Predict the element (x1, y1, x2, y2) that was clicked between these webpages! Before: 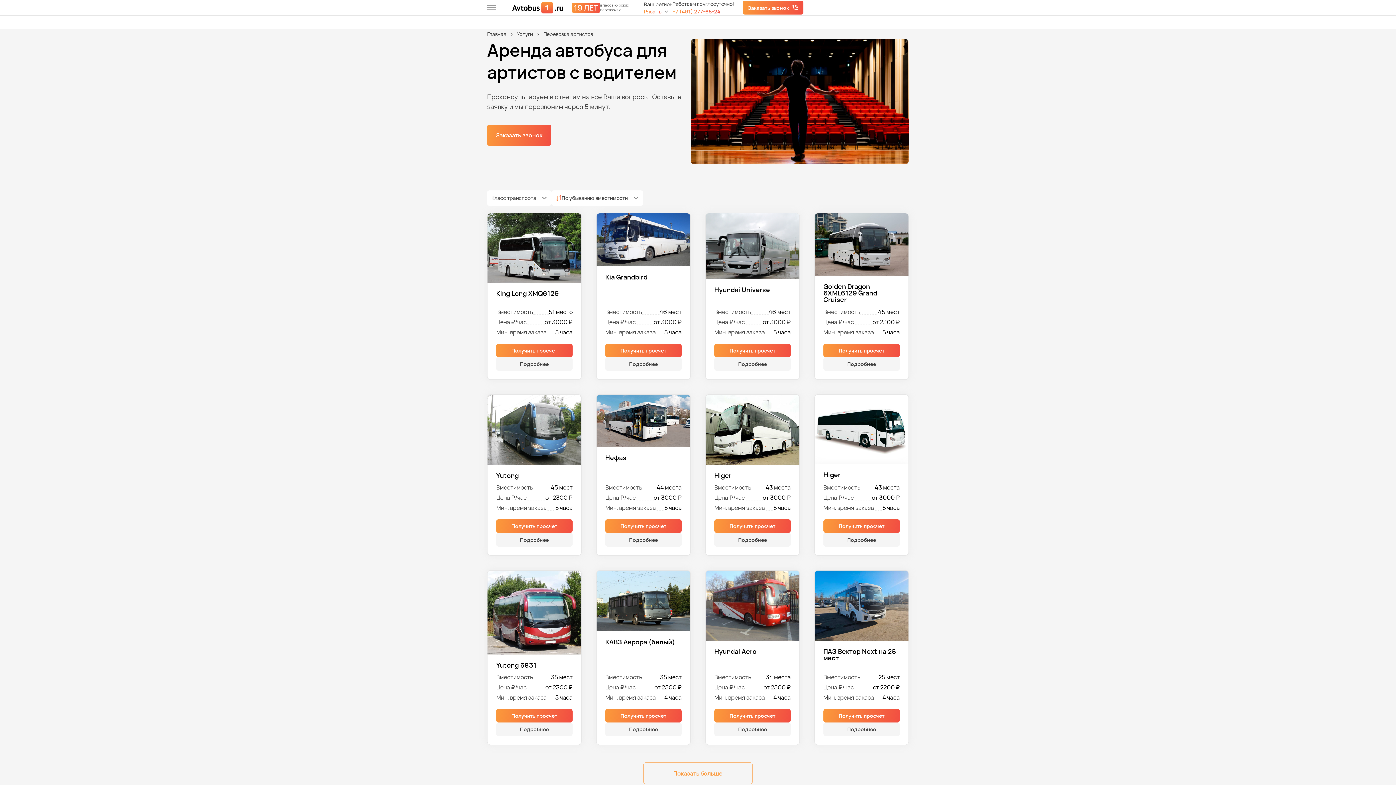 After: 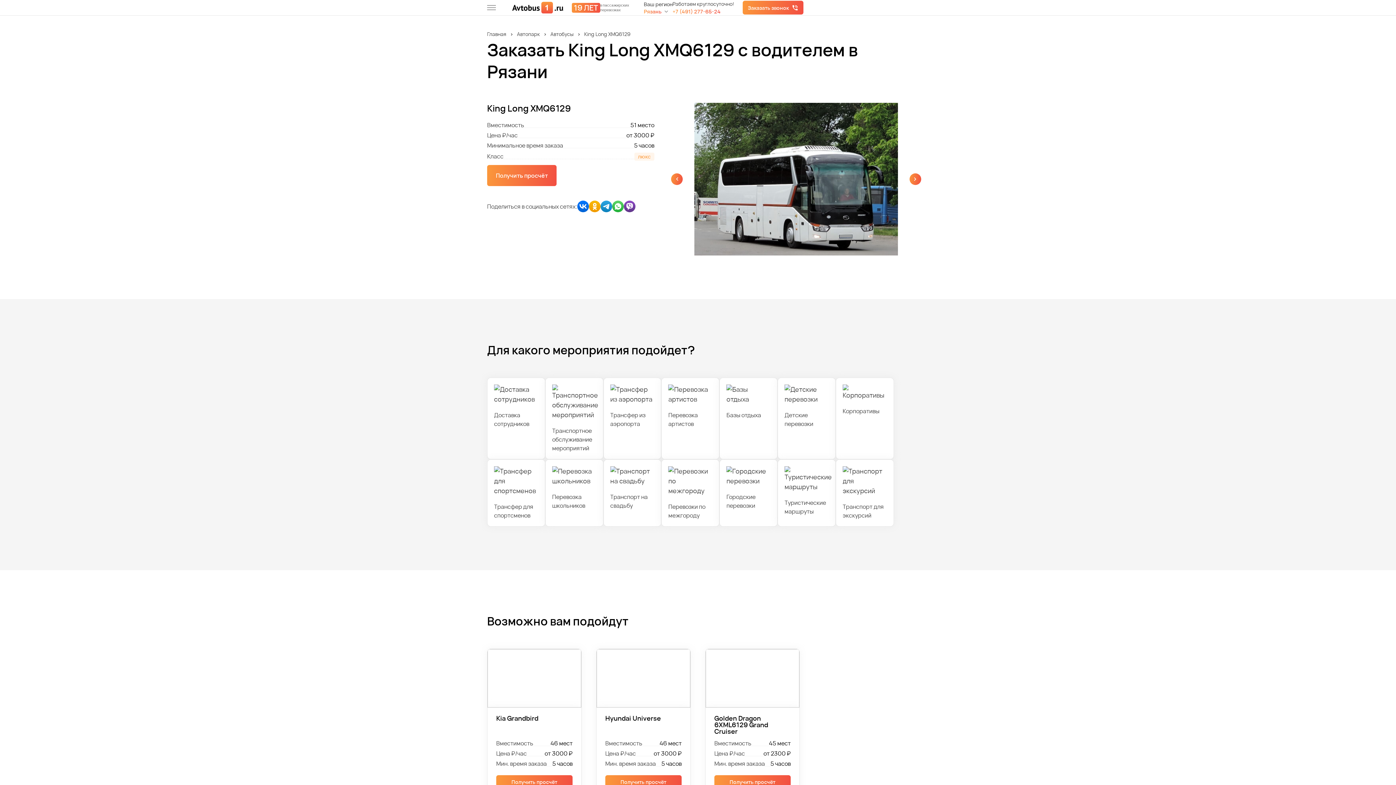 Action: label: King Long XMQ6129 bbox: (496, 290, 572, 303)